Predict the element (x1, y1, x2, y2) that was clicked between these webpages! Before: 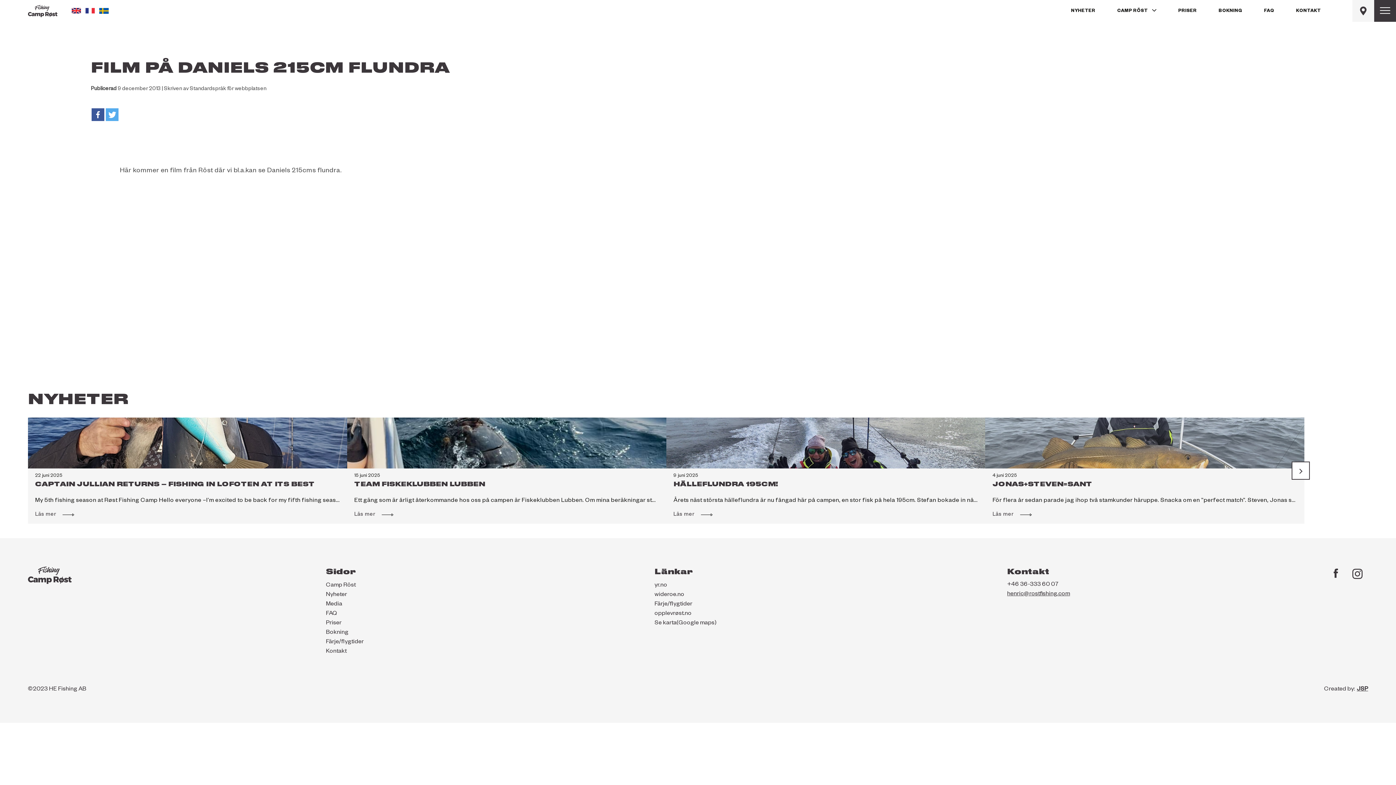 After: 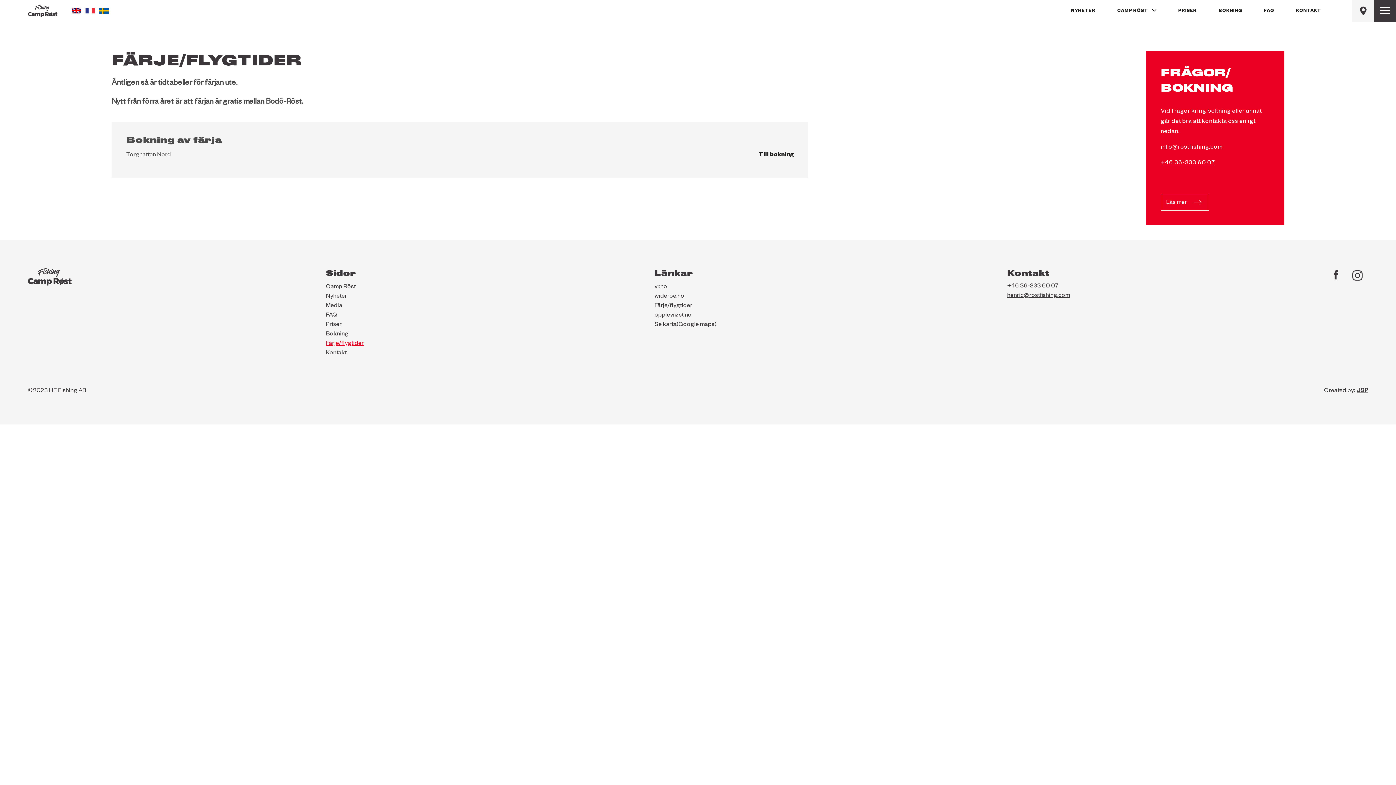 Action: bbox: (654, 601, 692, 608) label: Färje/flygtider